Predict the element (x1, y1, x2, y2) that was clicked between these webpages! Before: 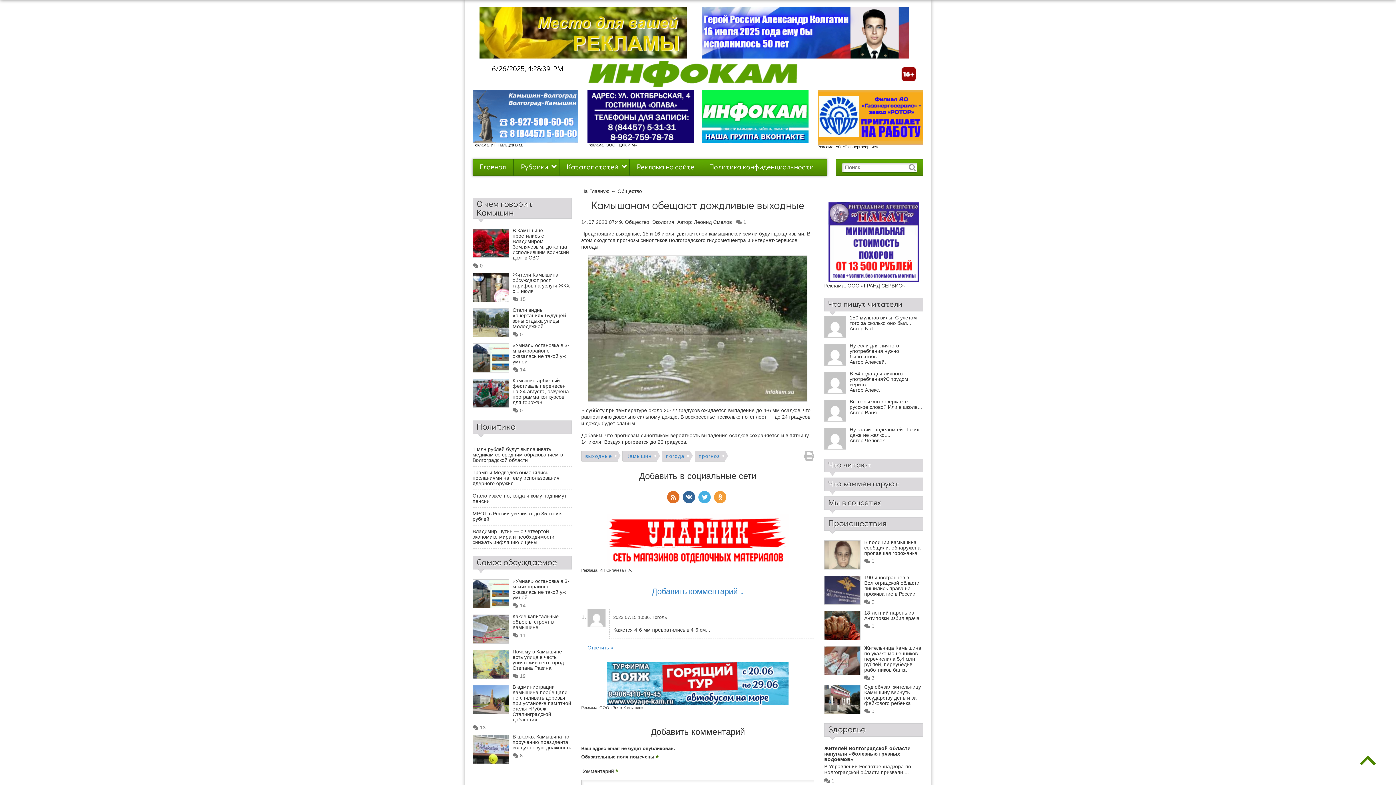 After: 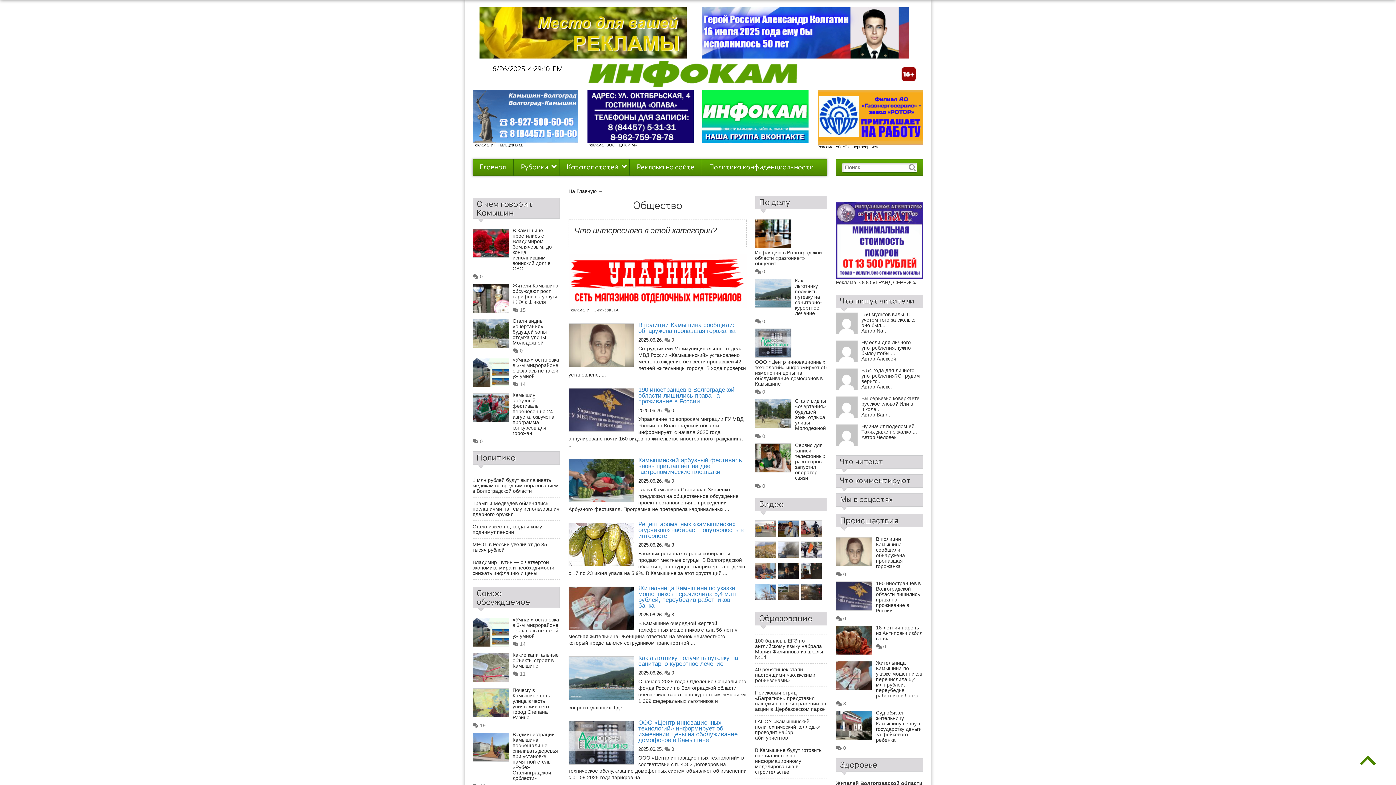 Action: bbox: (625, 219, 649, 224) label: Общество